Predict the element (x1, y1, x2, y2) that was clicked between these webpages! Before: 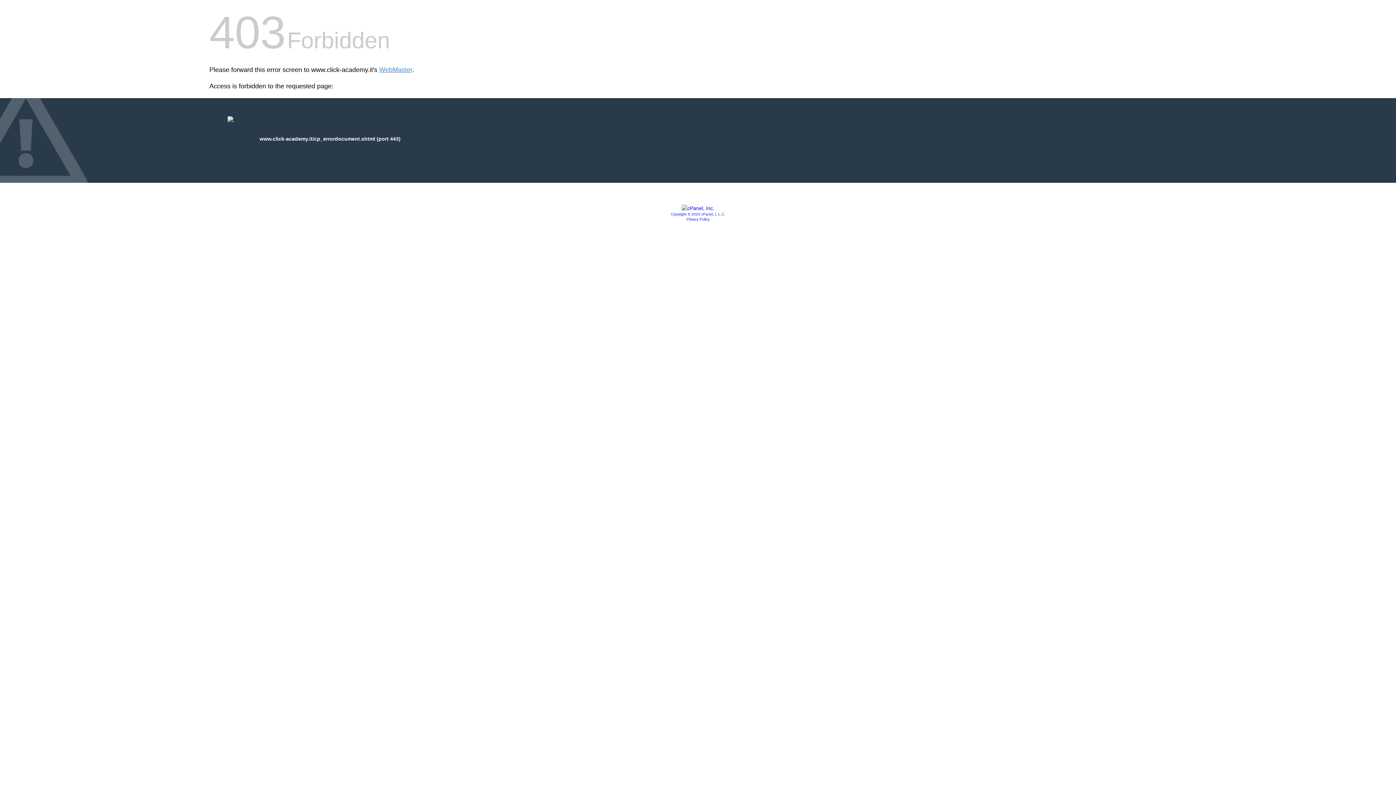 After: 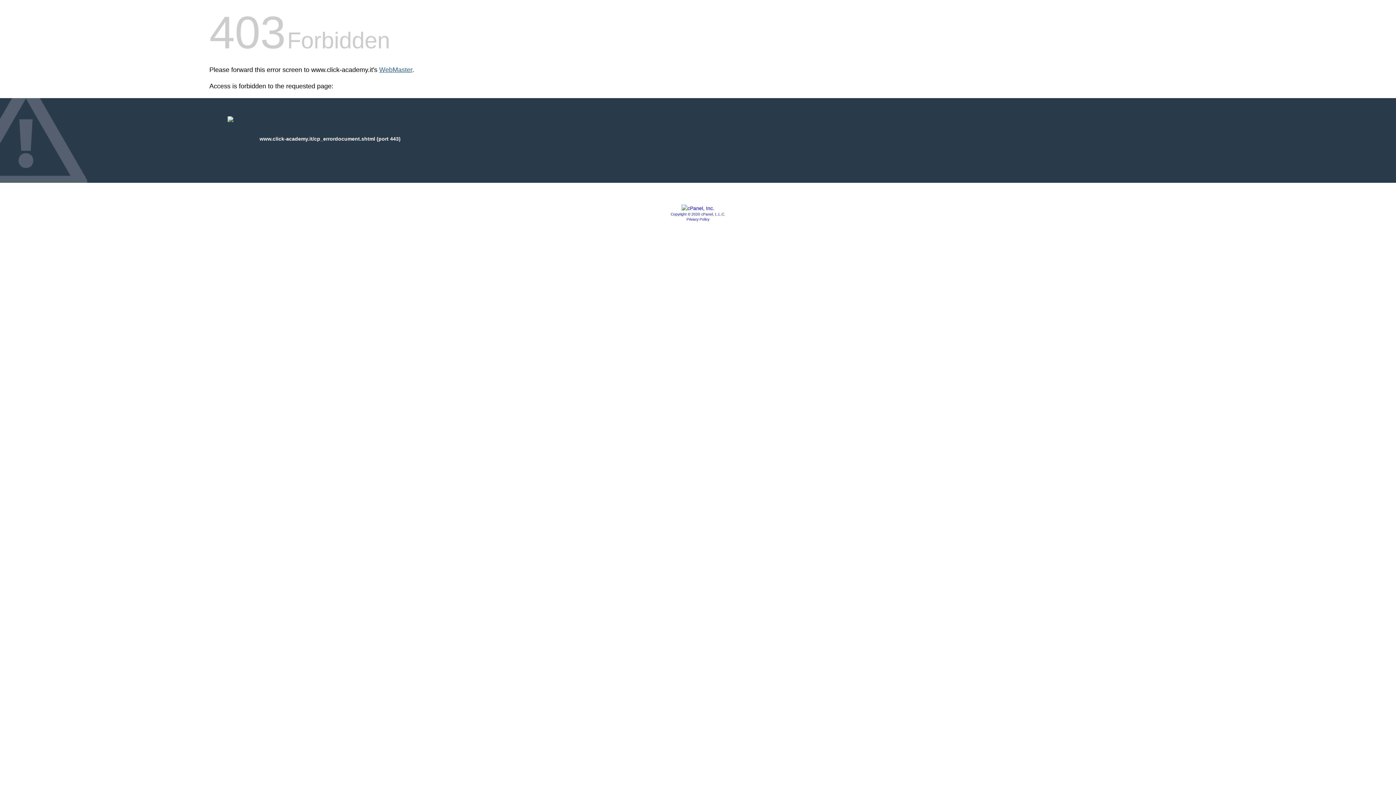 Action: bbox: (379, 66, 412, 73) label: WebMaster